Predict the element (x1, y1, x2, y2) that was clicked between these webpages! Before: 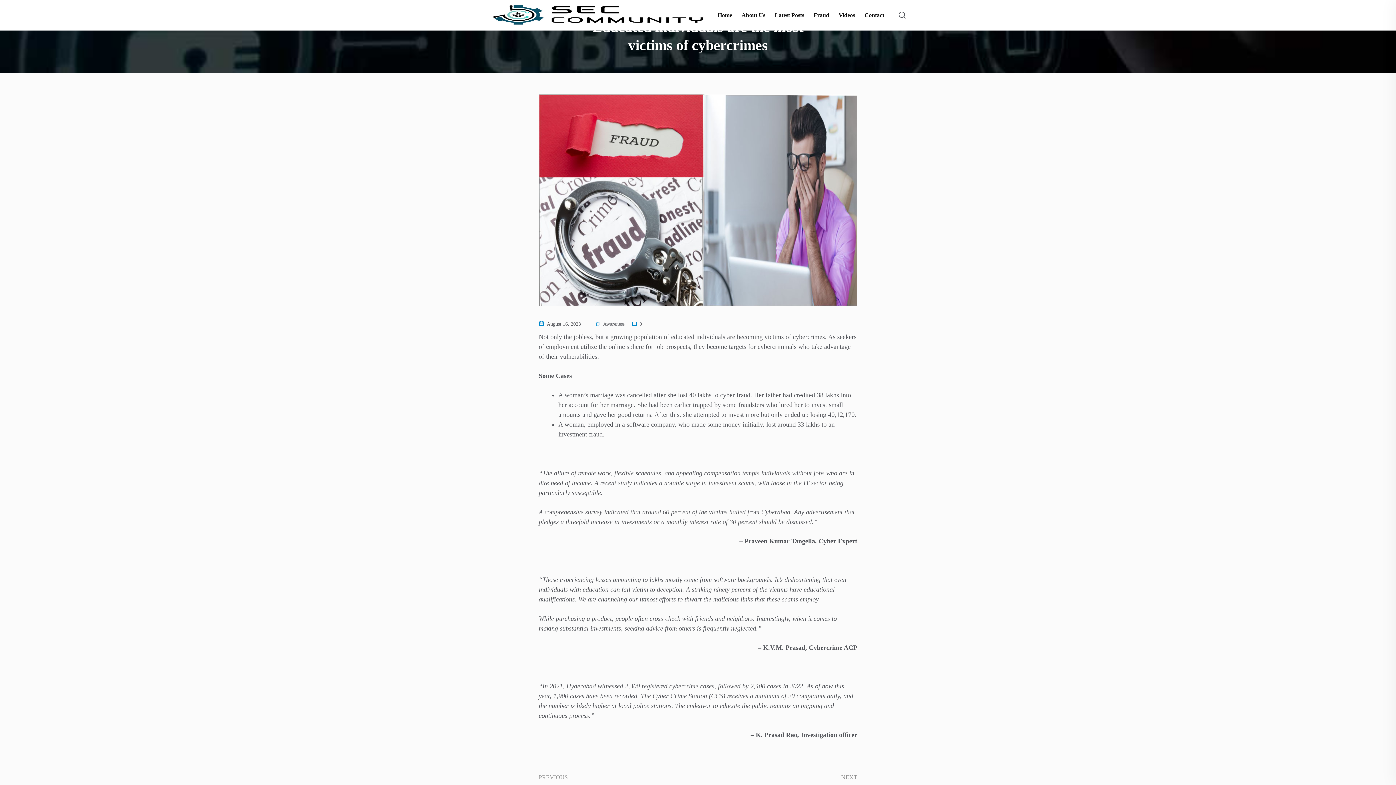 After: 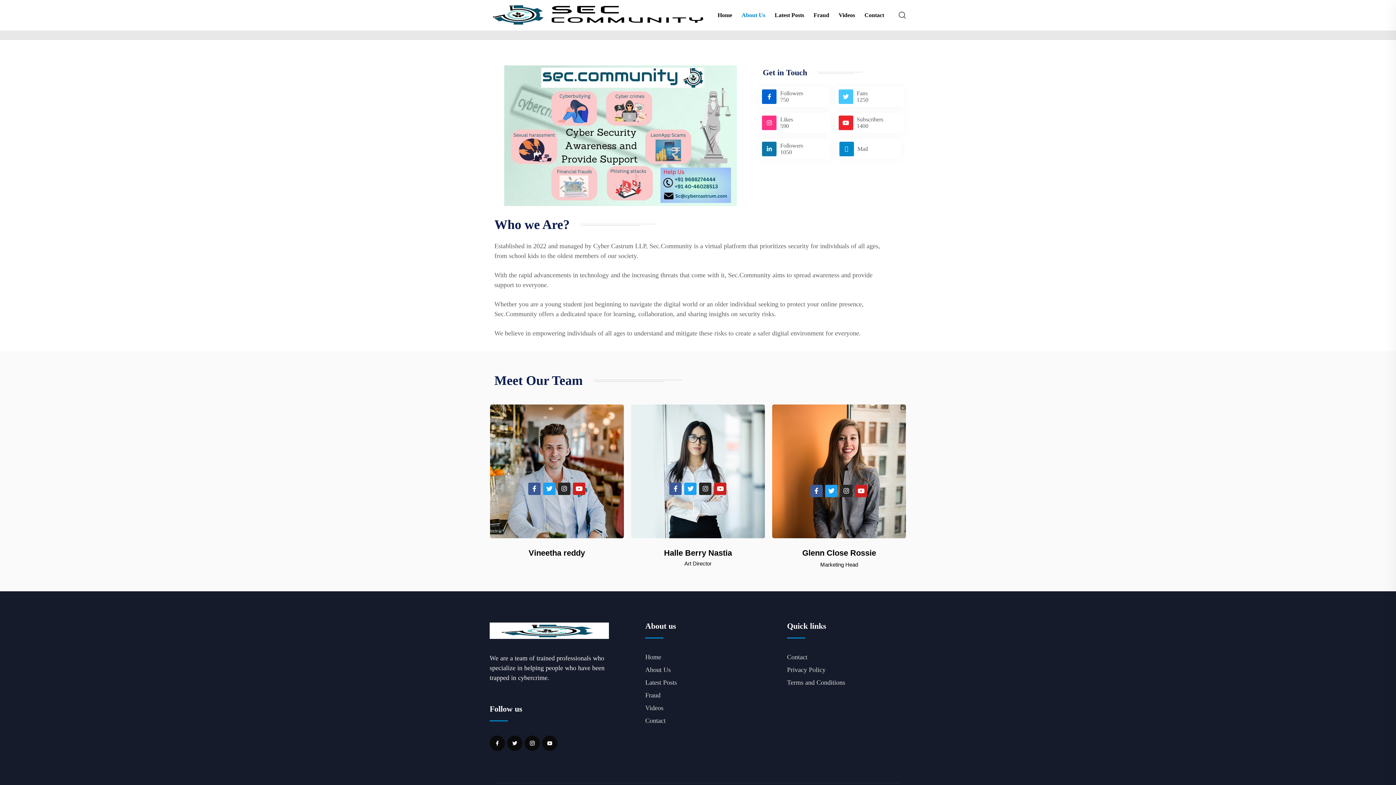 Action: bbox: (737, 10, 770, 19) label: About Us